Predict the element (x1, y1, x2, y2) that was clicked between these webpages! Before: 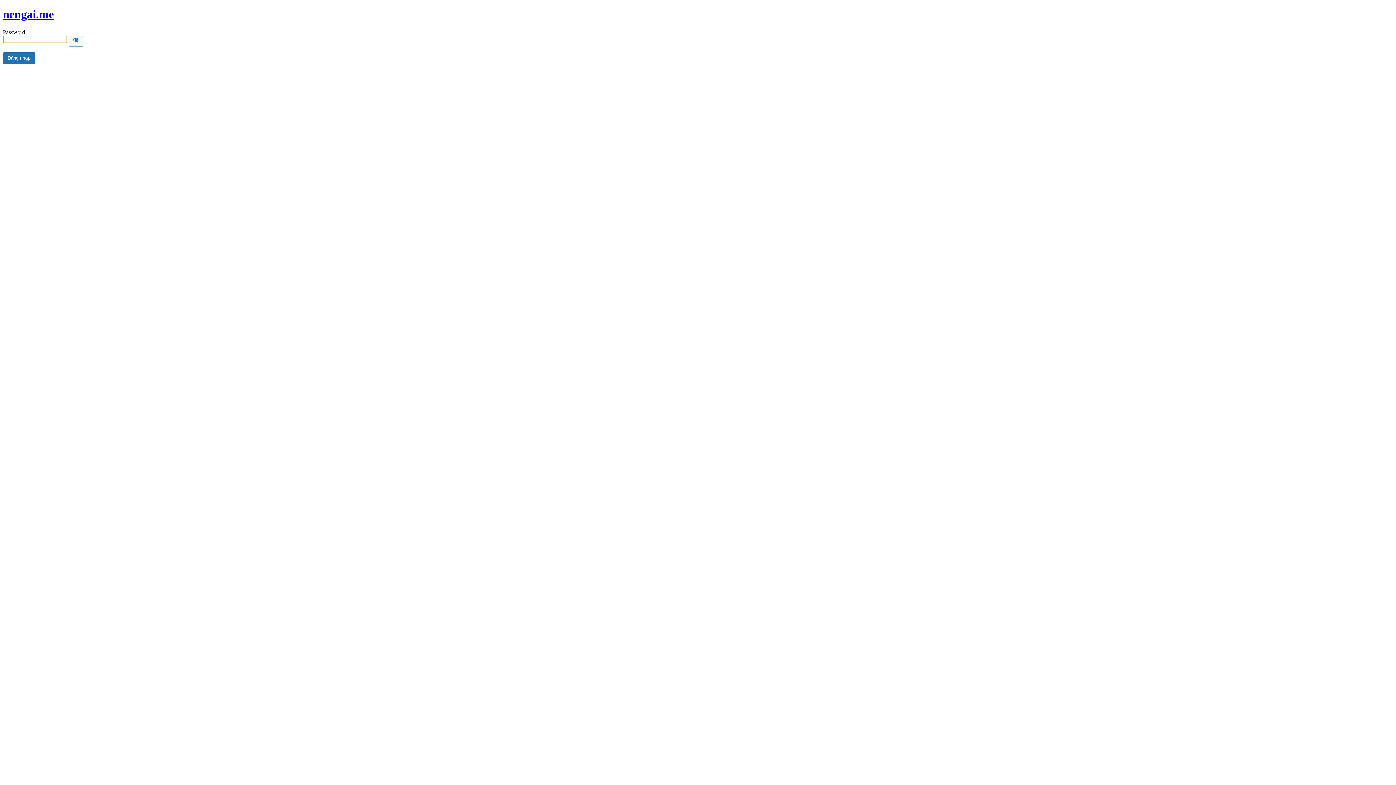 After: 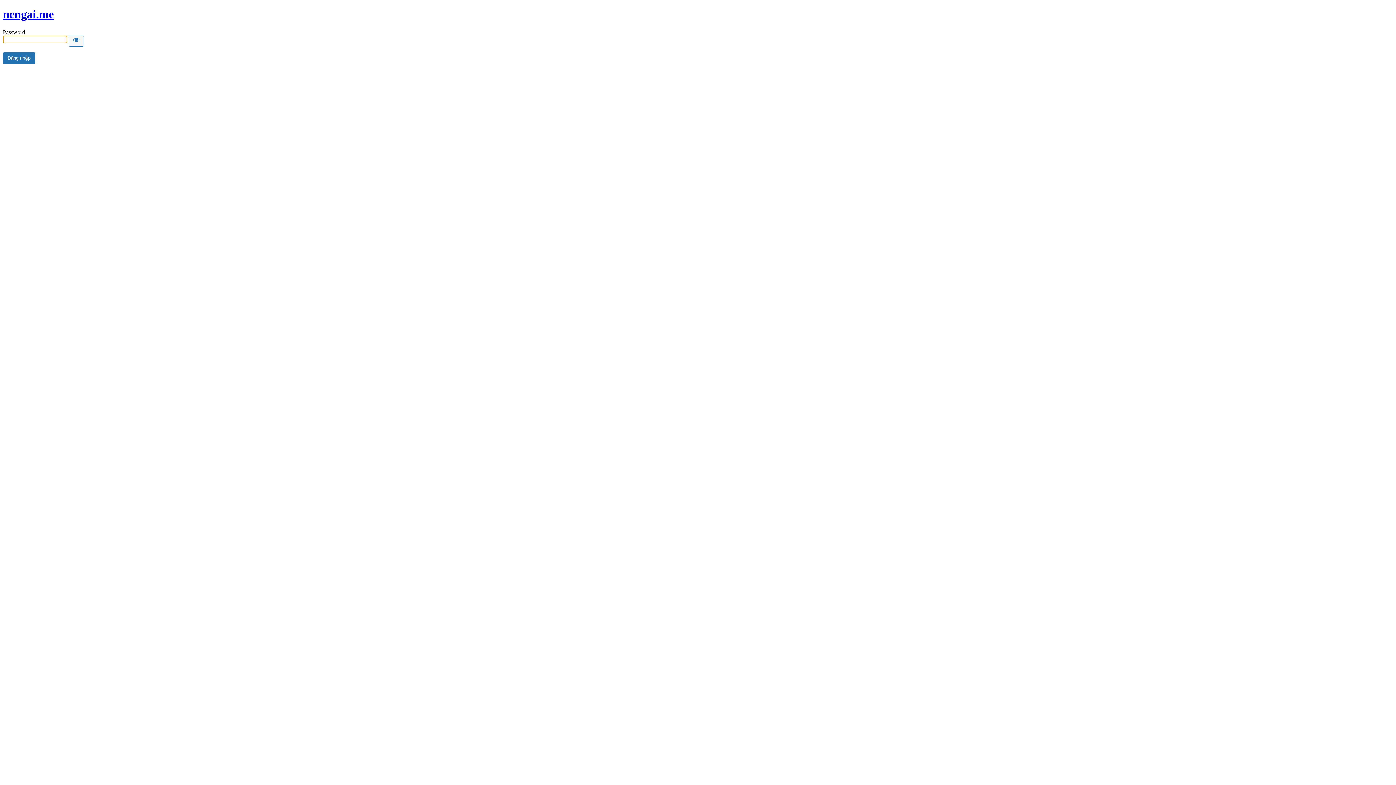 Action: label: nengai.me bbox: (2, 7, 53, 20)